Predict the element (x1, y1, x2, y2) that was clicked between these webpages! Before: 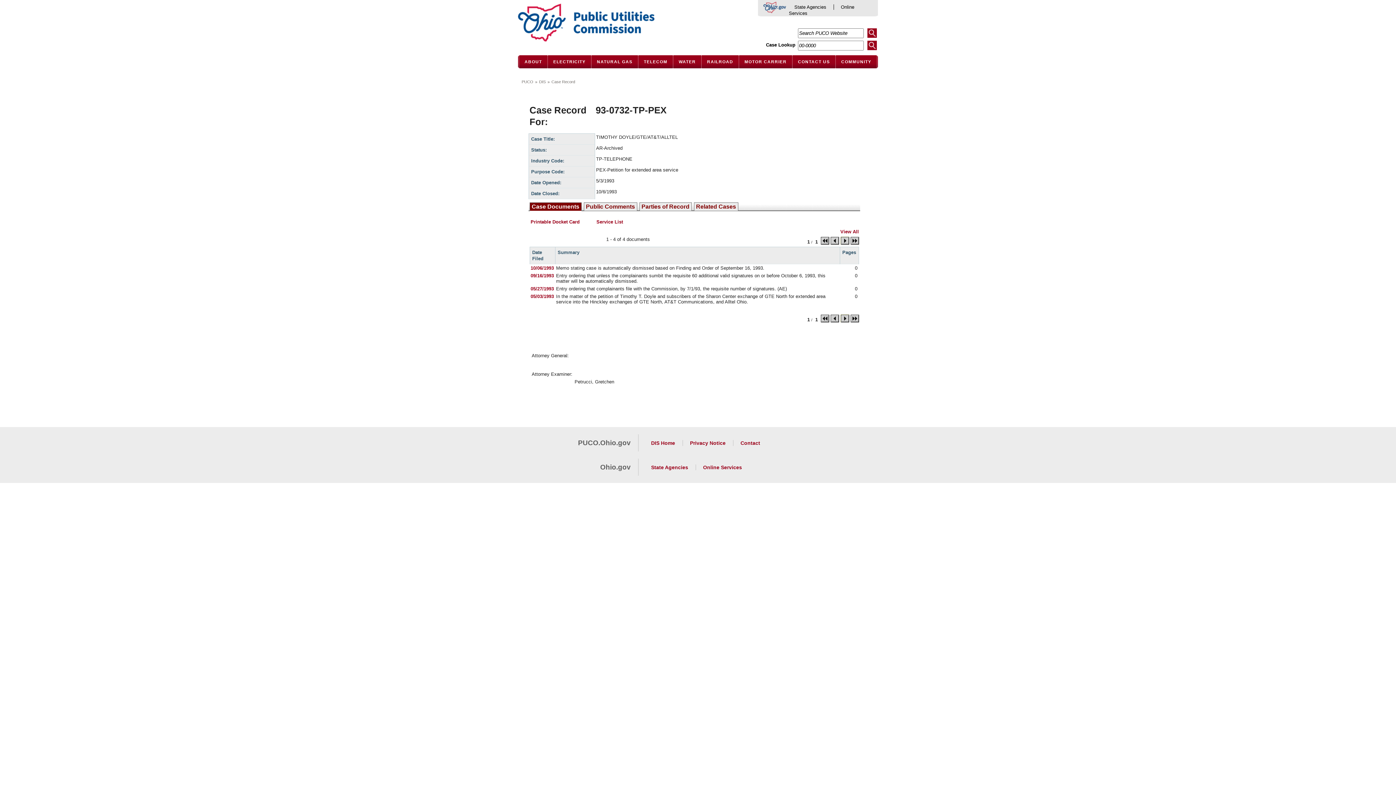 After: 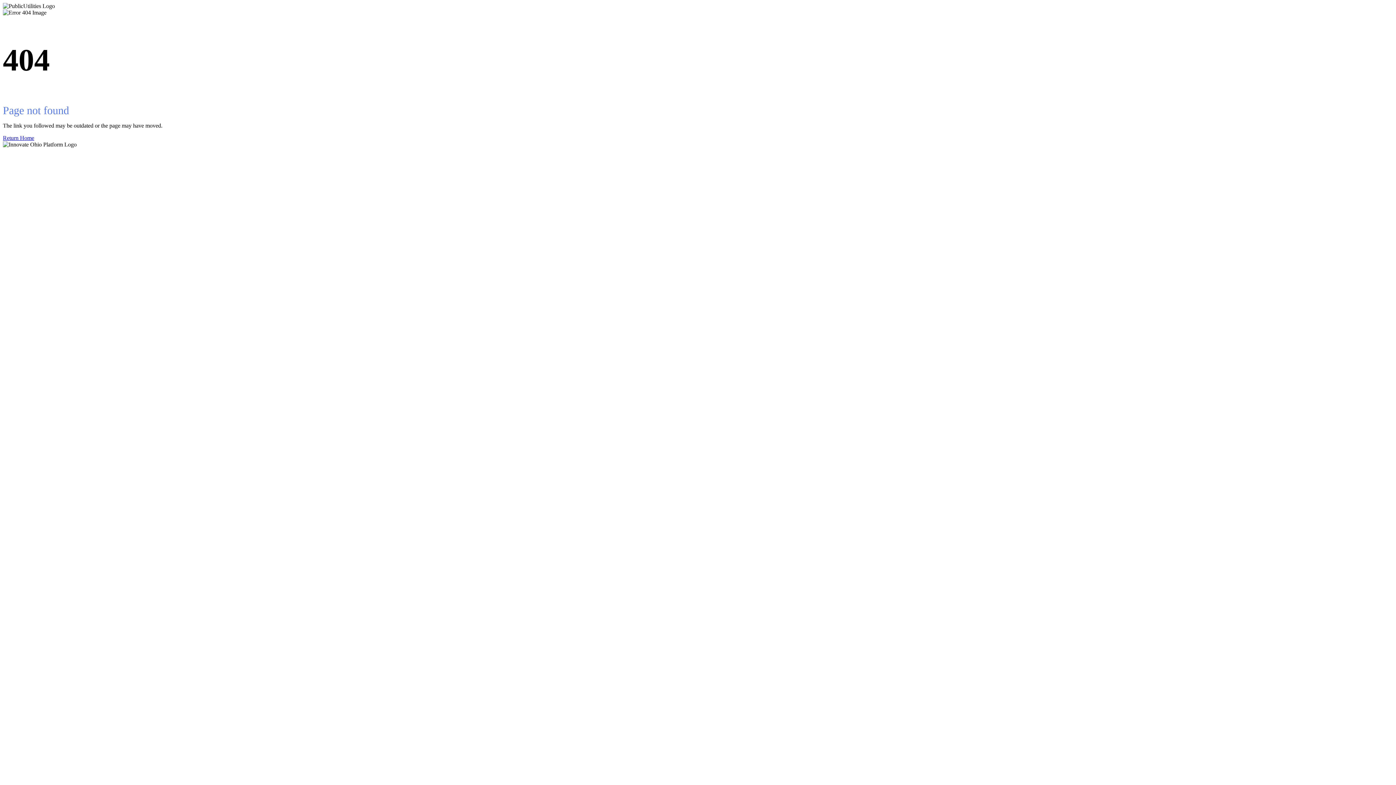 Action: bbox: (638, 55, 673, 68) label: TELECOM